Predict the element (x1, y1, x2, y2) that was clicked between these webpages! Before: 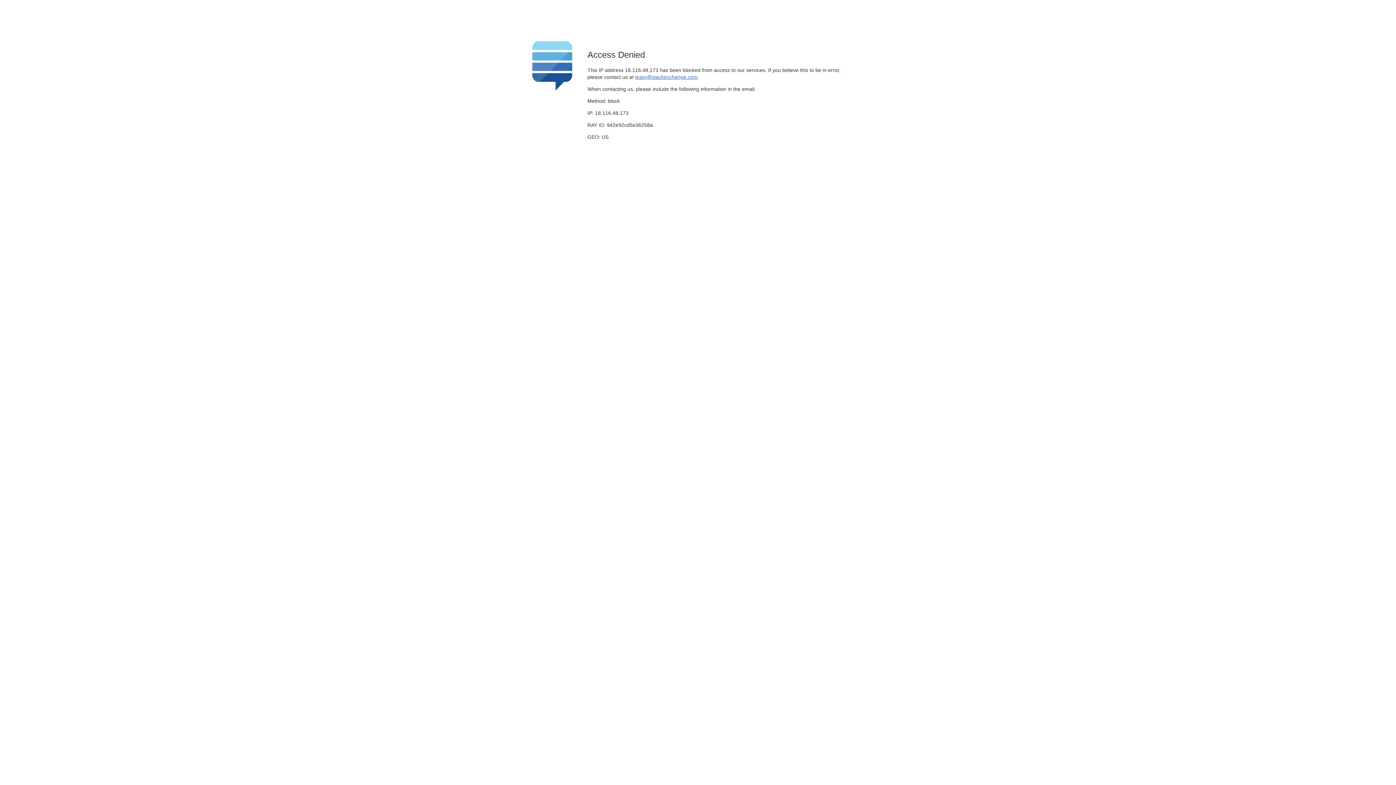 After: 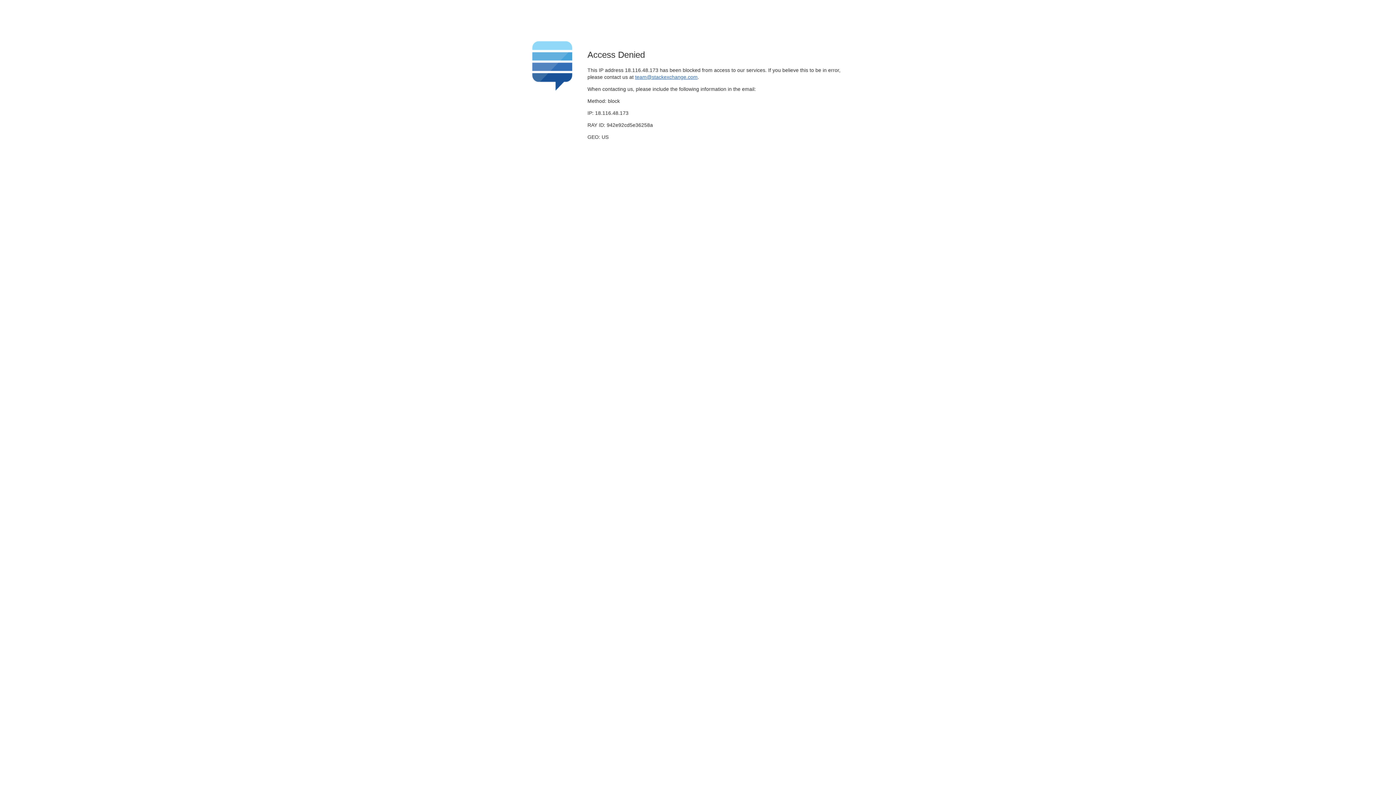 Action: label: team@stackexchange.com bbox: (635, 74, 697, 79)